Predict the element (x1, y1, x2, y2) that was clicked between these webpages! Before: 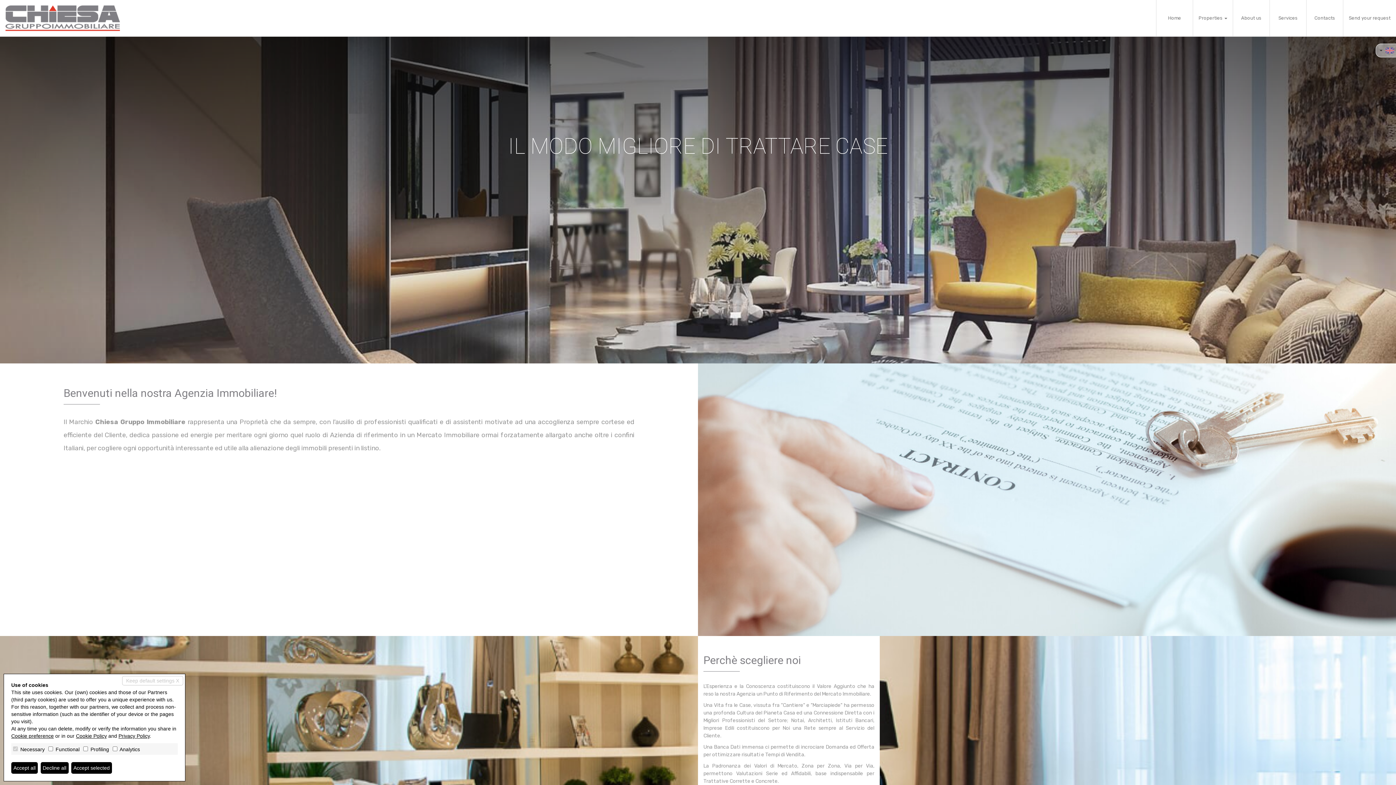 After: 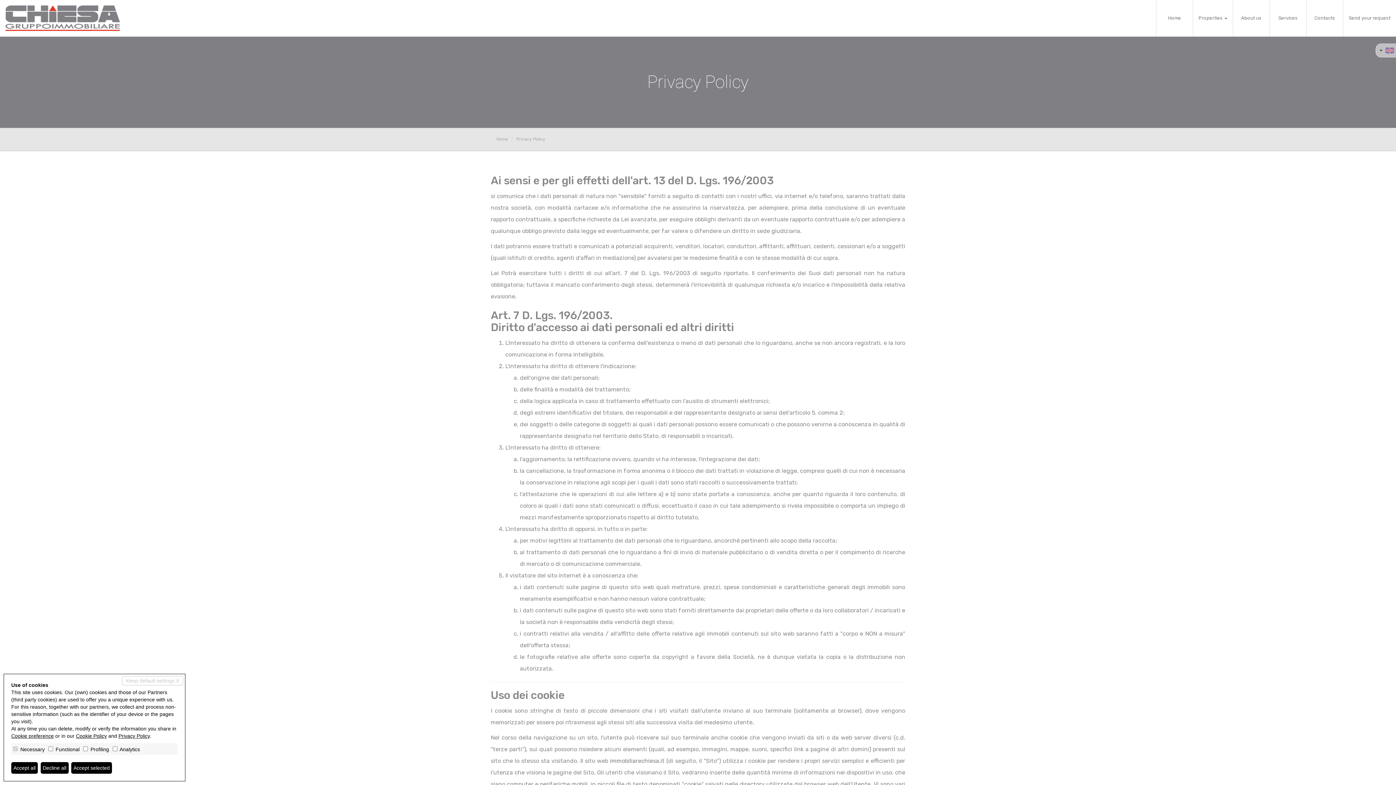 Action: bbox: (76, 733, 106, 739) label: Cookie Policy